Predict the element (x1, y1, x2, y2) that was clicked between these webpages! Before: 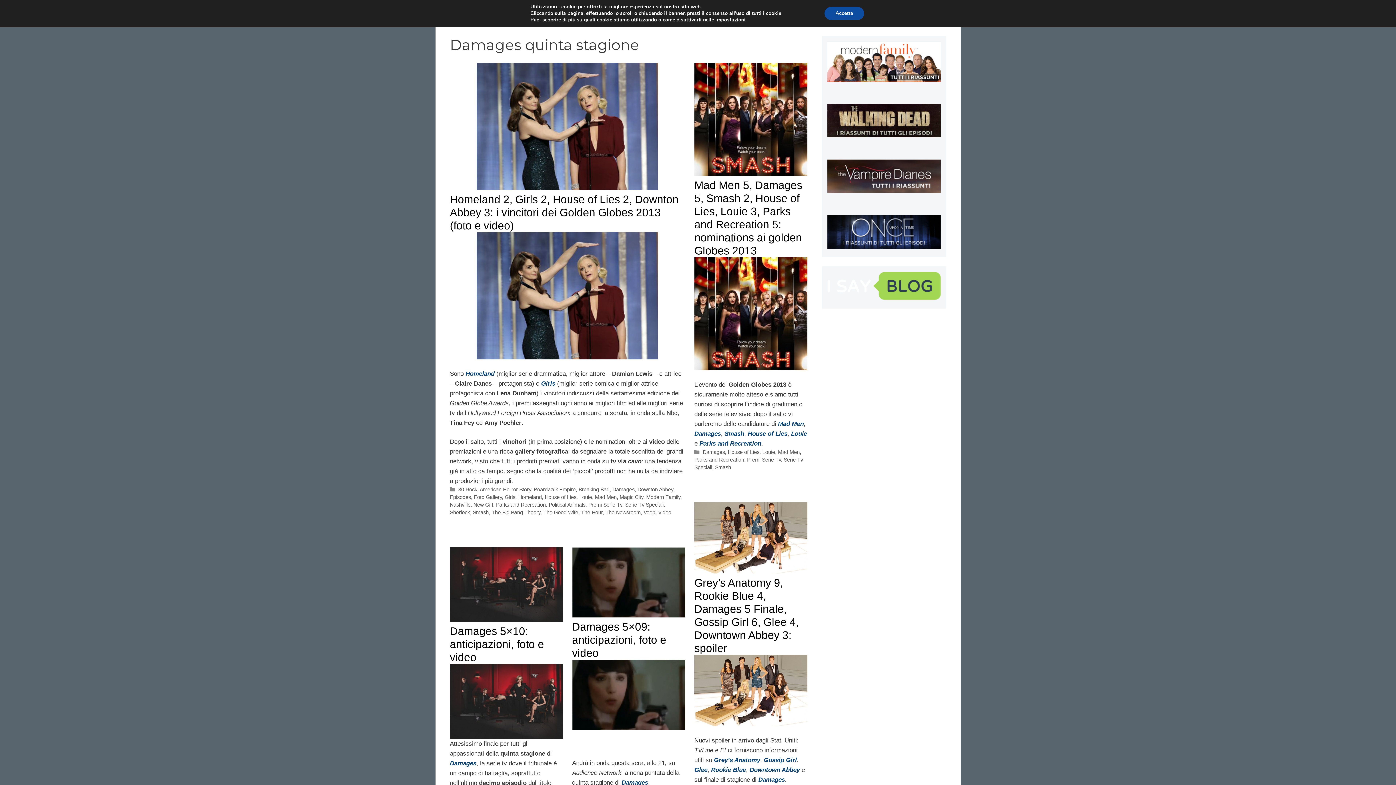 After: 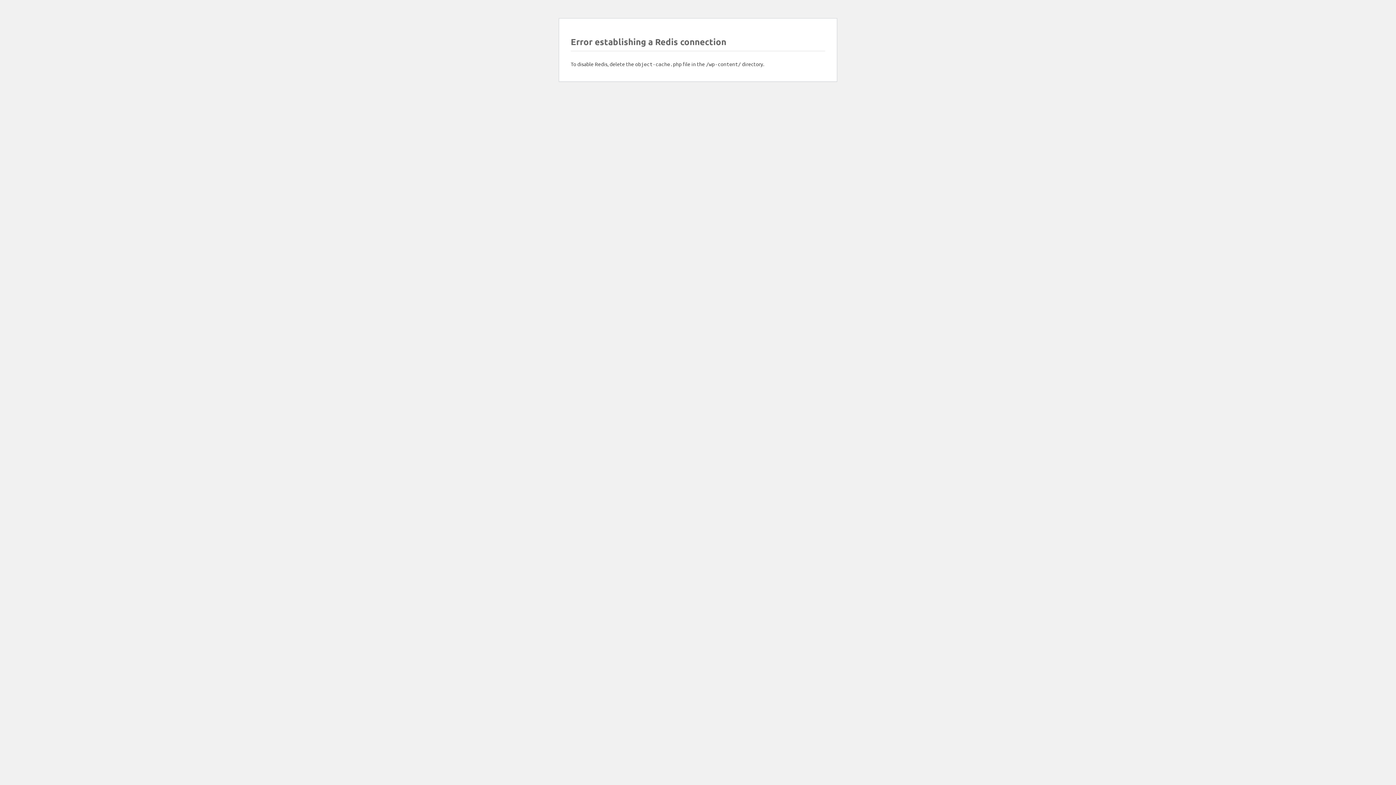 Action: bbox: (747, 430, 787, 437) label: House of Lies